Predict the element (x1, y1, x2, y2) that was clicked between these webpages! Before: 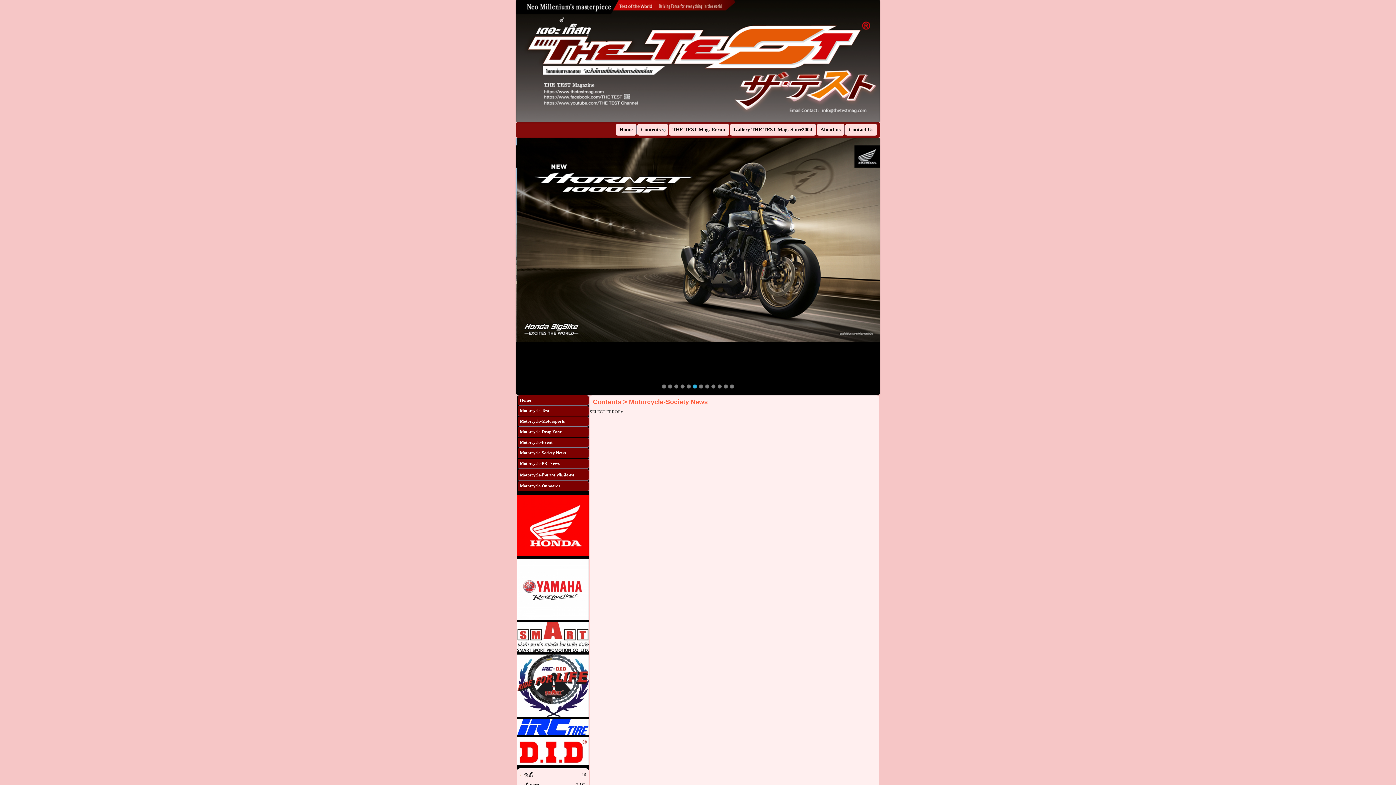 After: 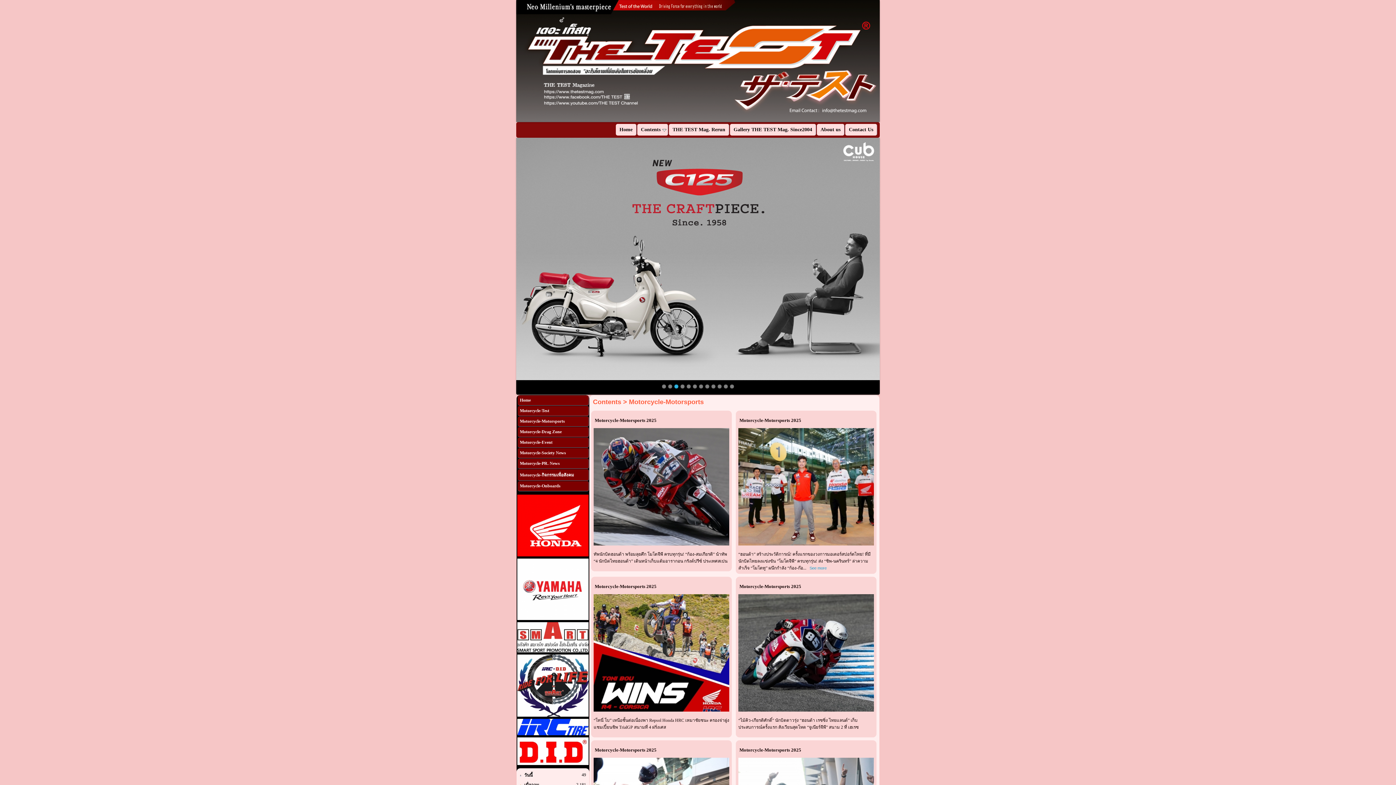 Action: label: Motorcycle-Motorsports bbox: (517, 416, 589, 426)